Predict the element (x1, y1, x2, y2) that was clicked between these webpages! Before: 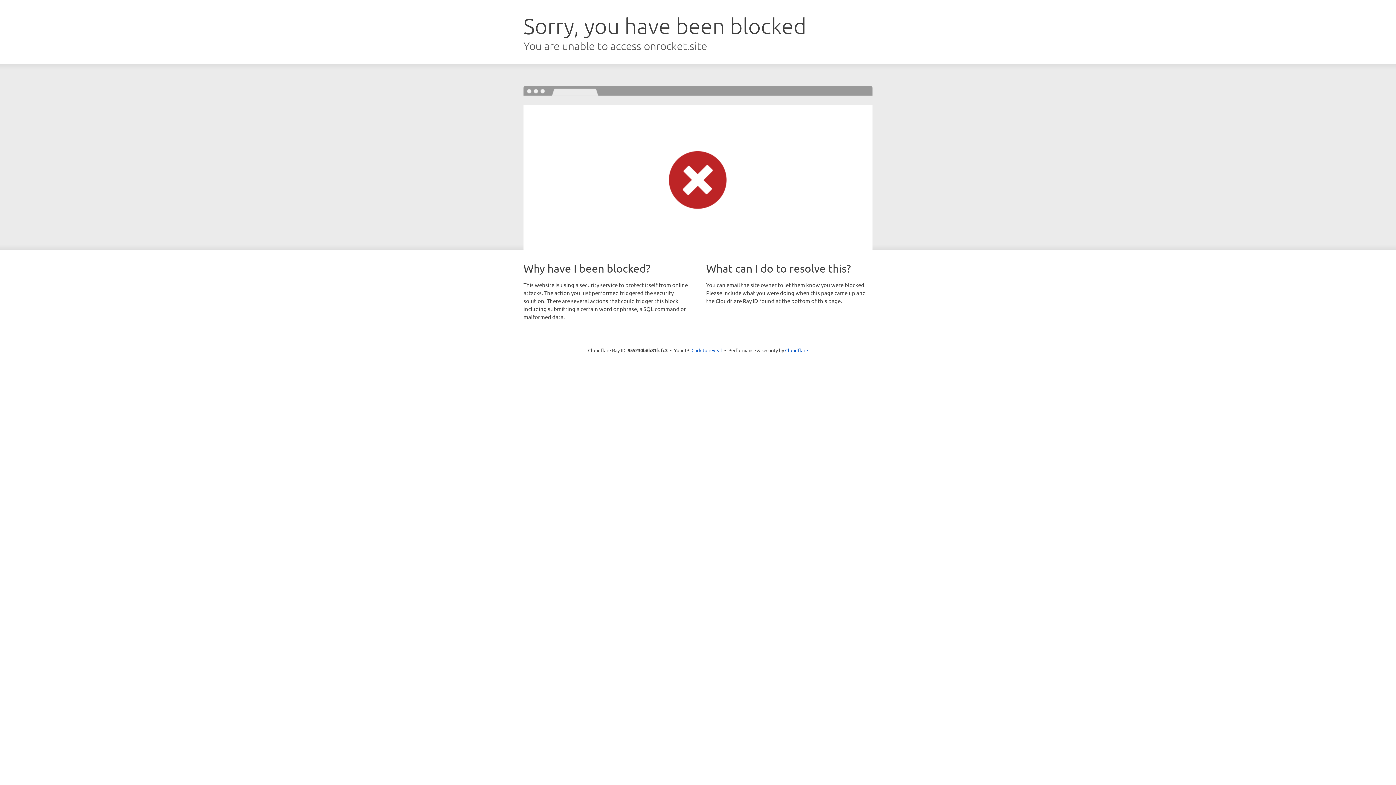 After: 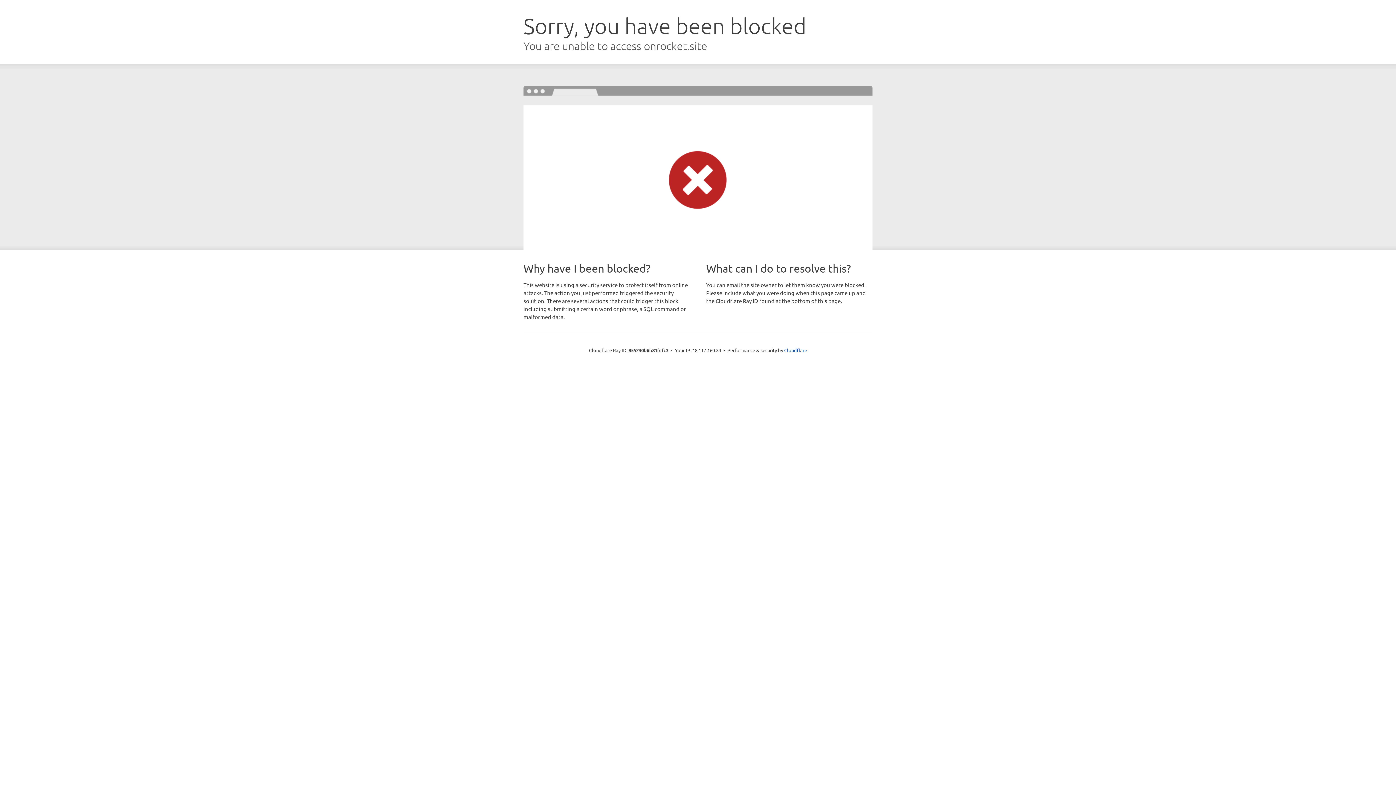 Action: label: Click to reveal bbox: (691, 346, 722, 353)